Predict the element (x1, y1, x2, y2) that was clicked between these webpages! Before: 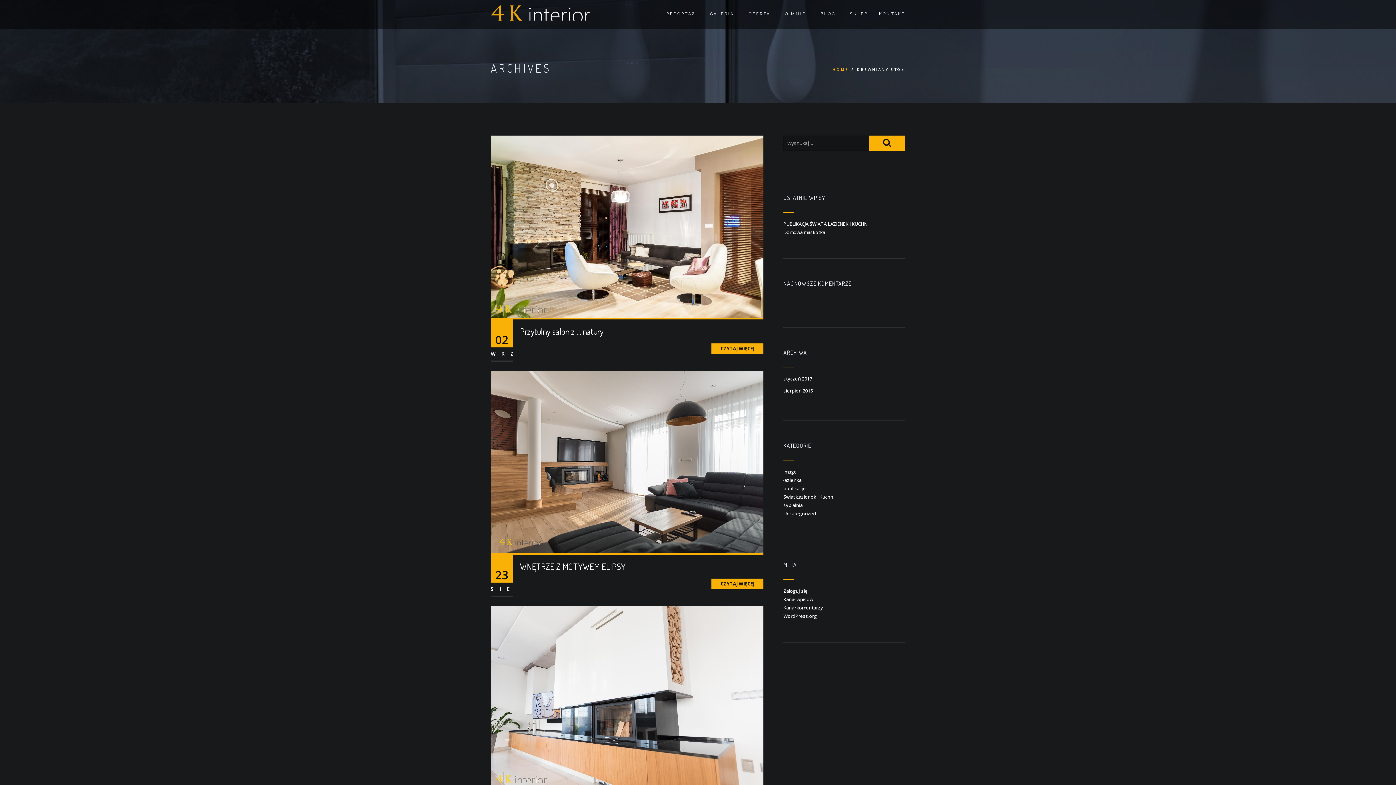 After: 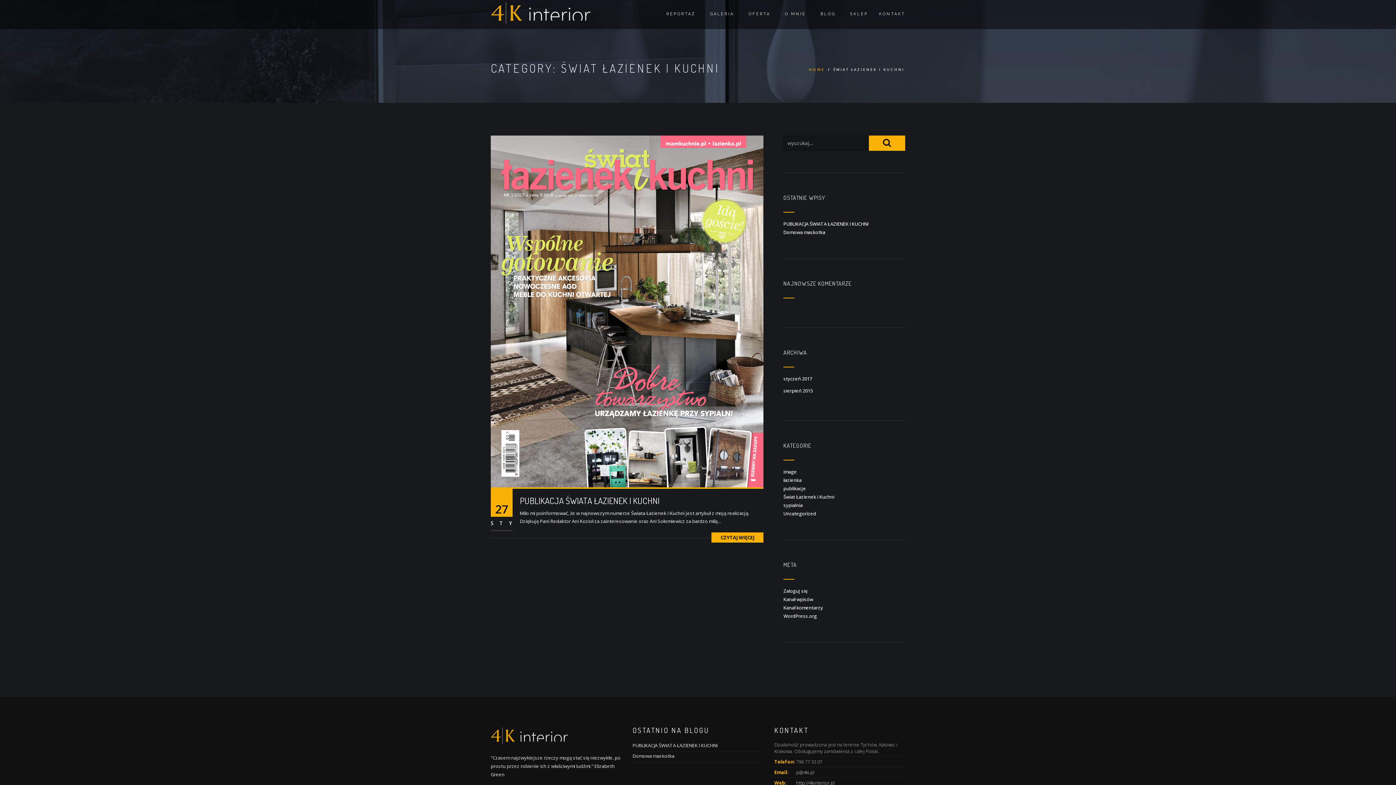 Action: label: Świat Łazienek i Kuchni bbox: (783, 493, 834, 500)